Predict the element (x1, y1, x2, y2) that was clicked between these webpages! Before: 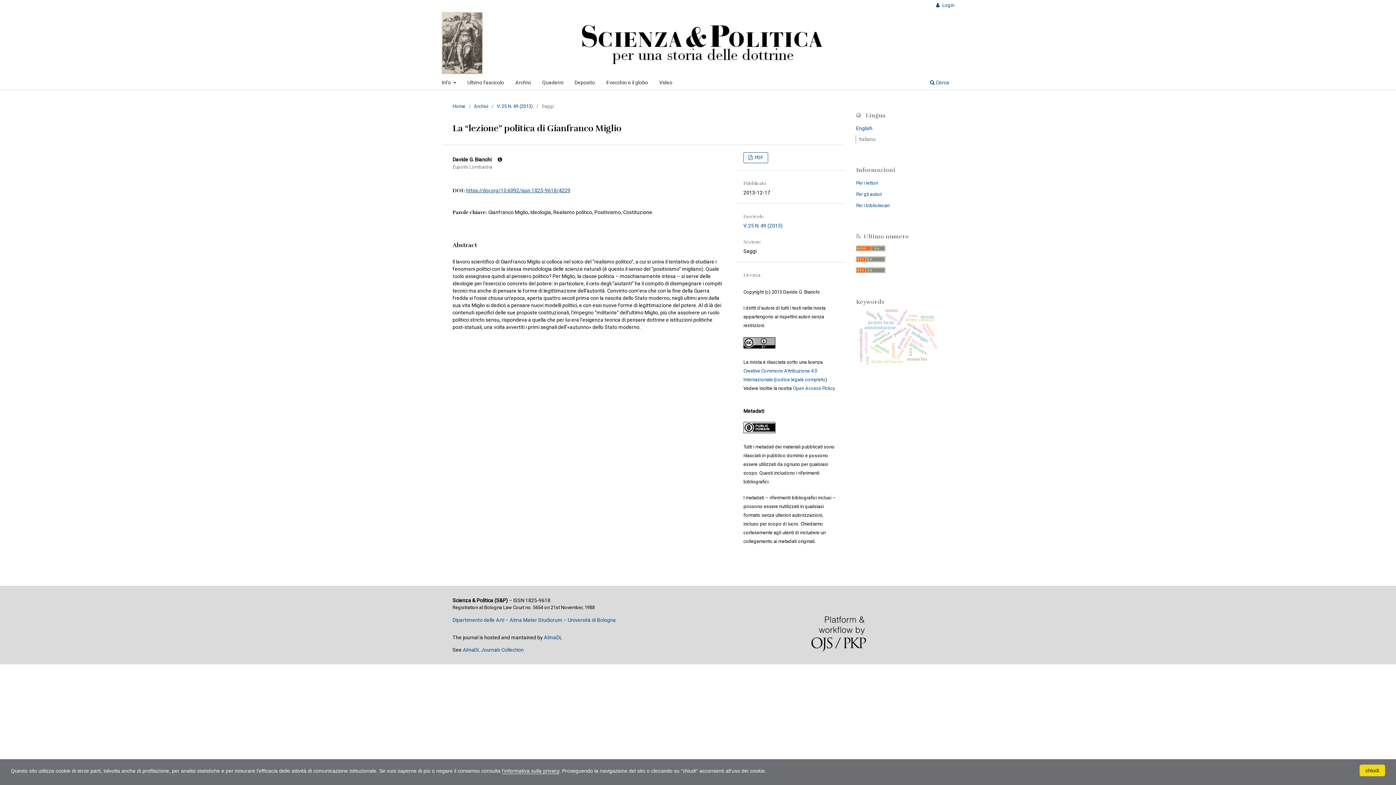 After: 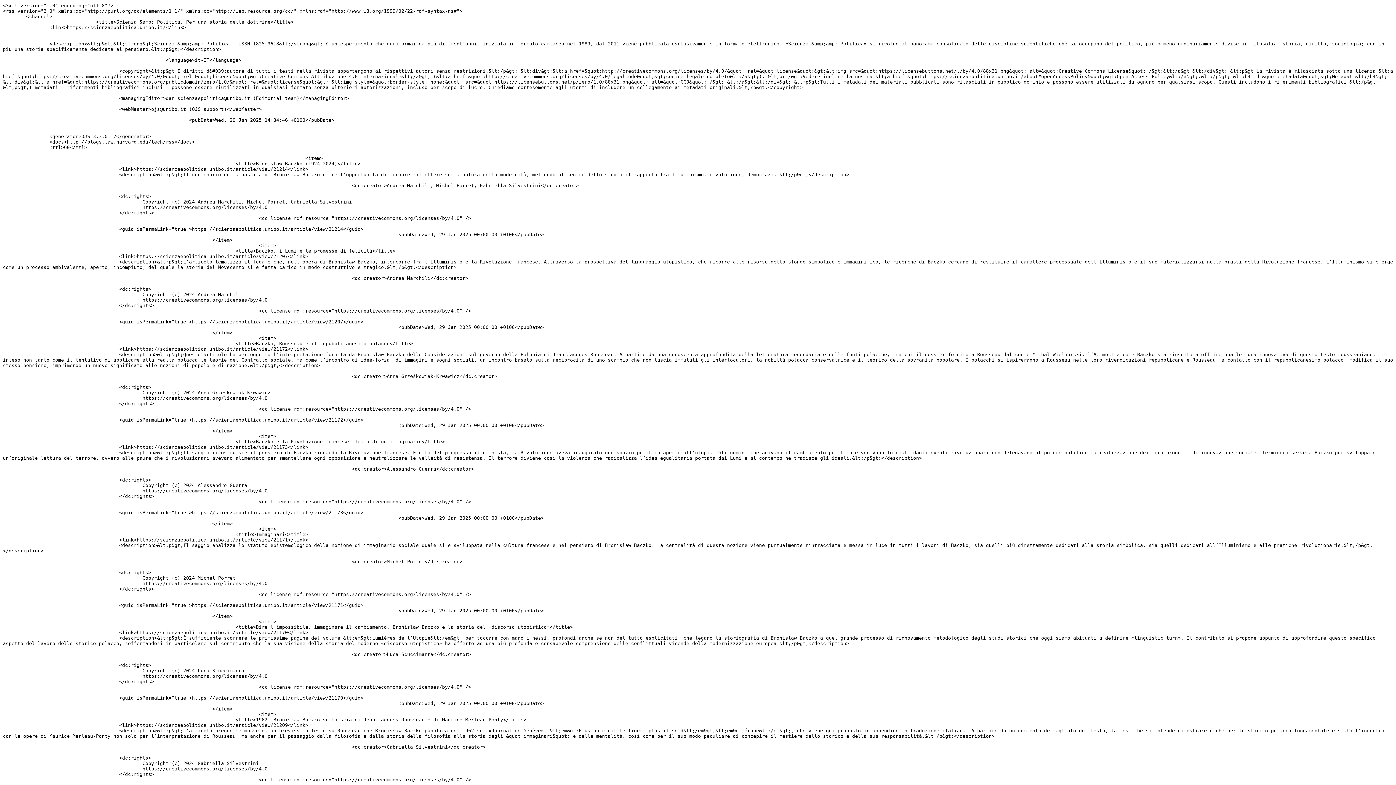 Action: bbox: (856, 257, 885, 263)